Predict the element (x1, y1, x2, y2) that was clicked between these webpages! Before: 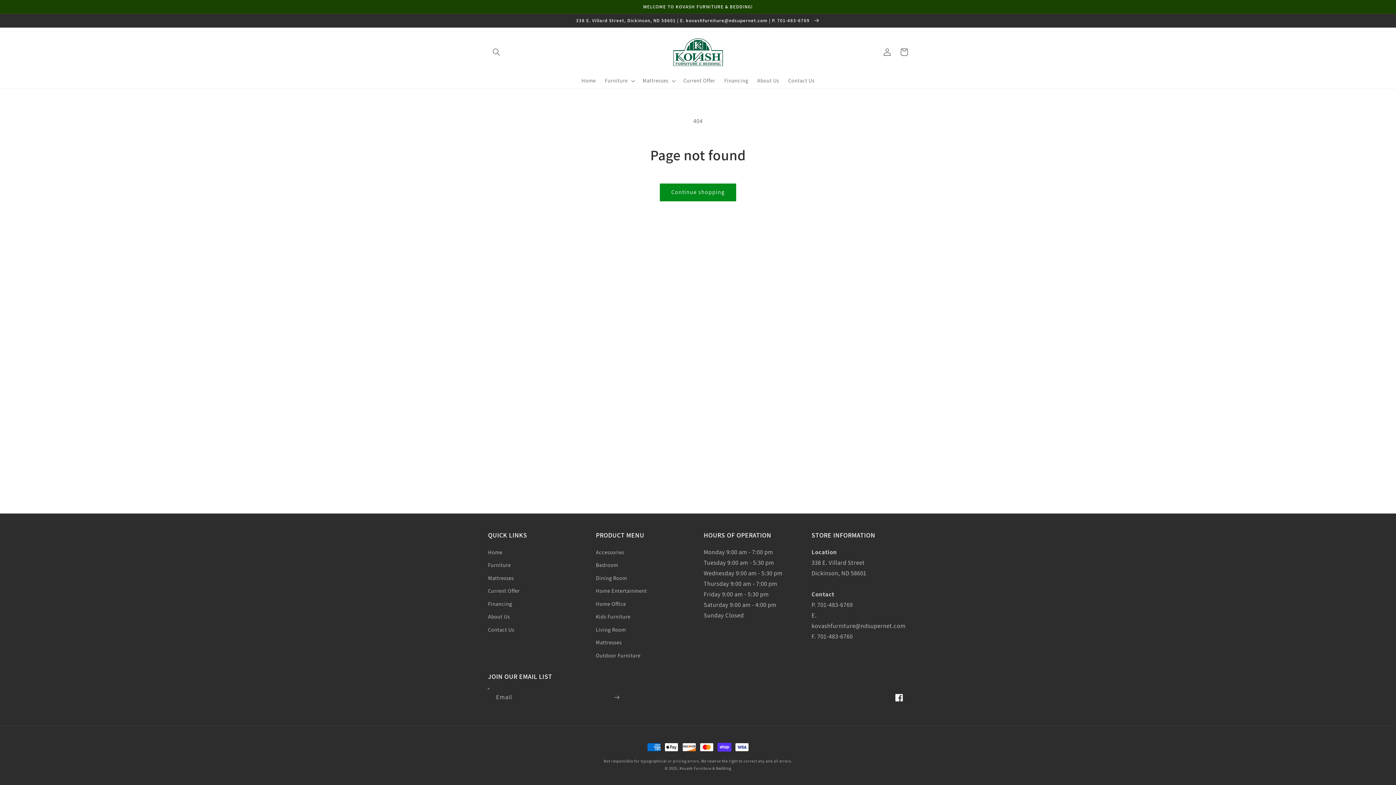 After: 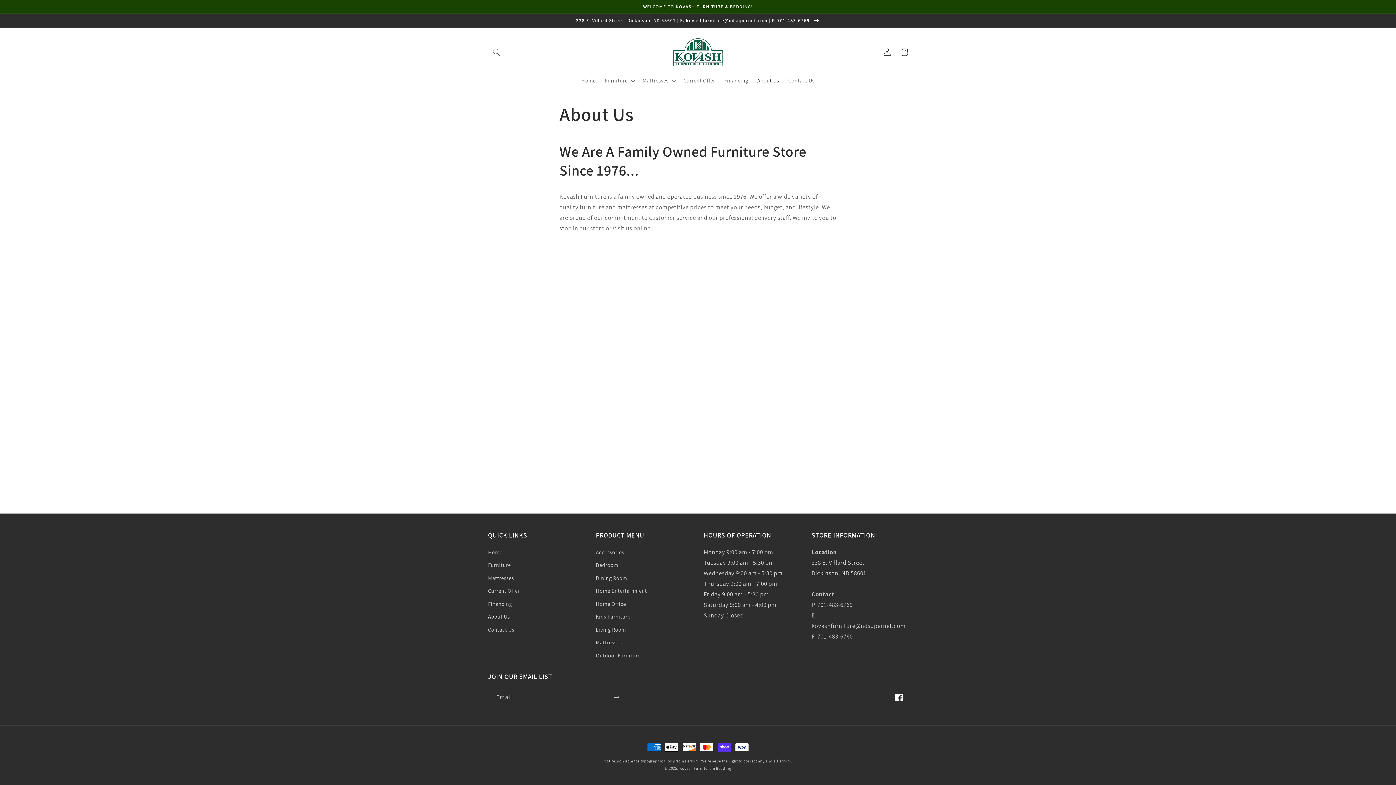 Action: label: About Us bbox: (488, 610, 510, 623)